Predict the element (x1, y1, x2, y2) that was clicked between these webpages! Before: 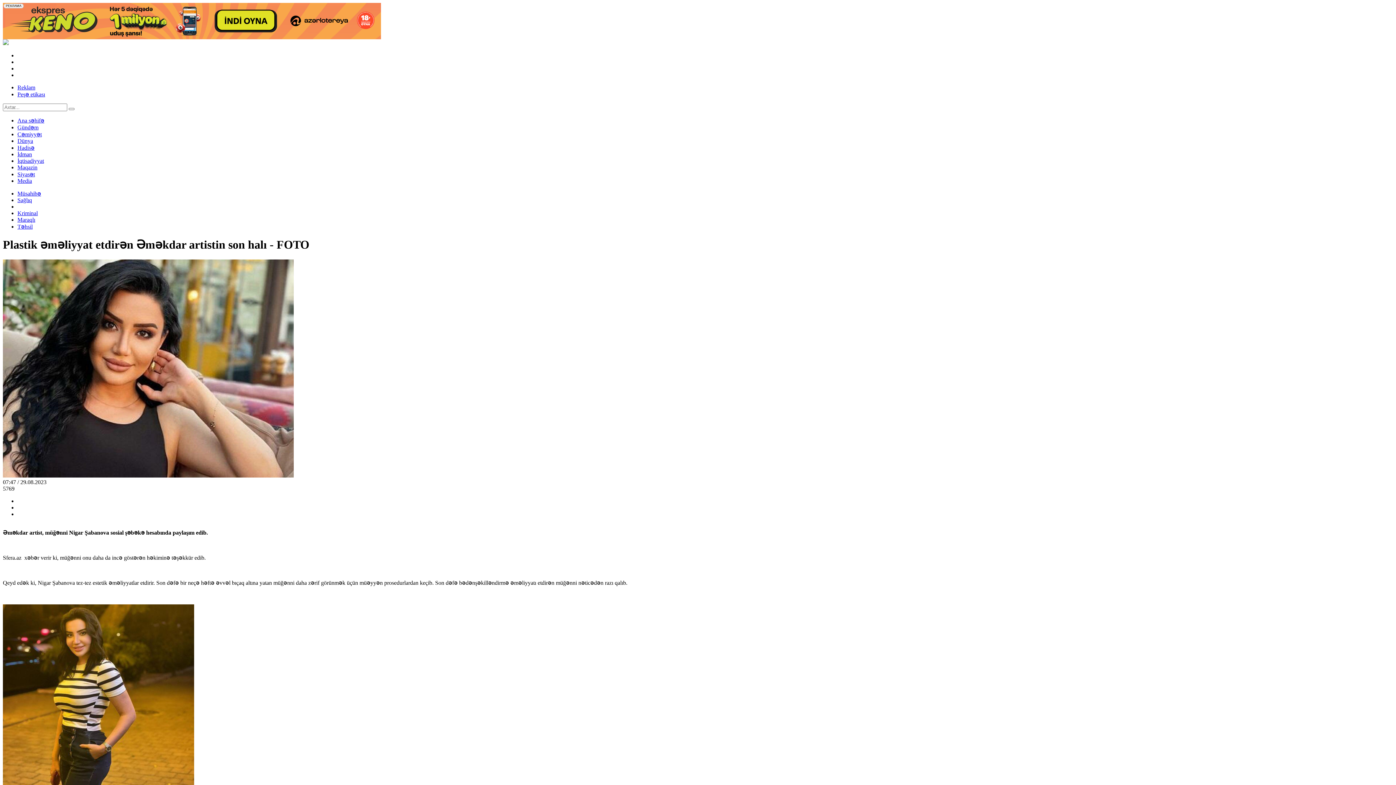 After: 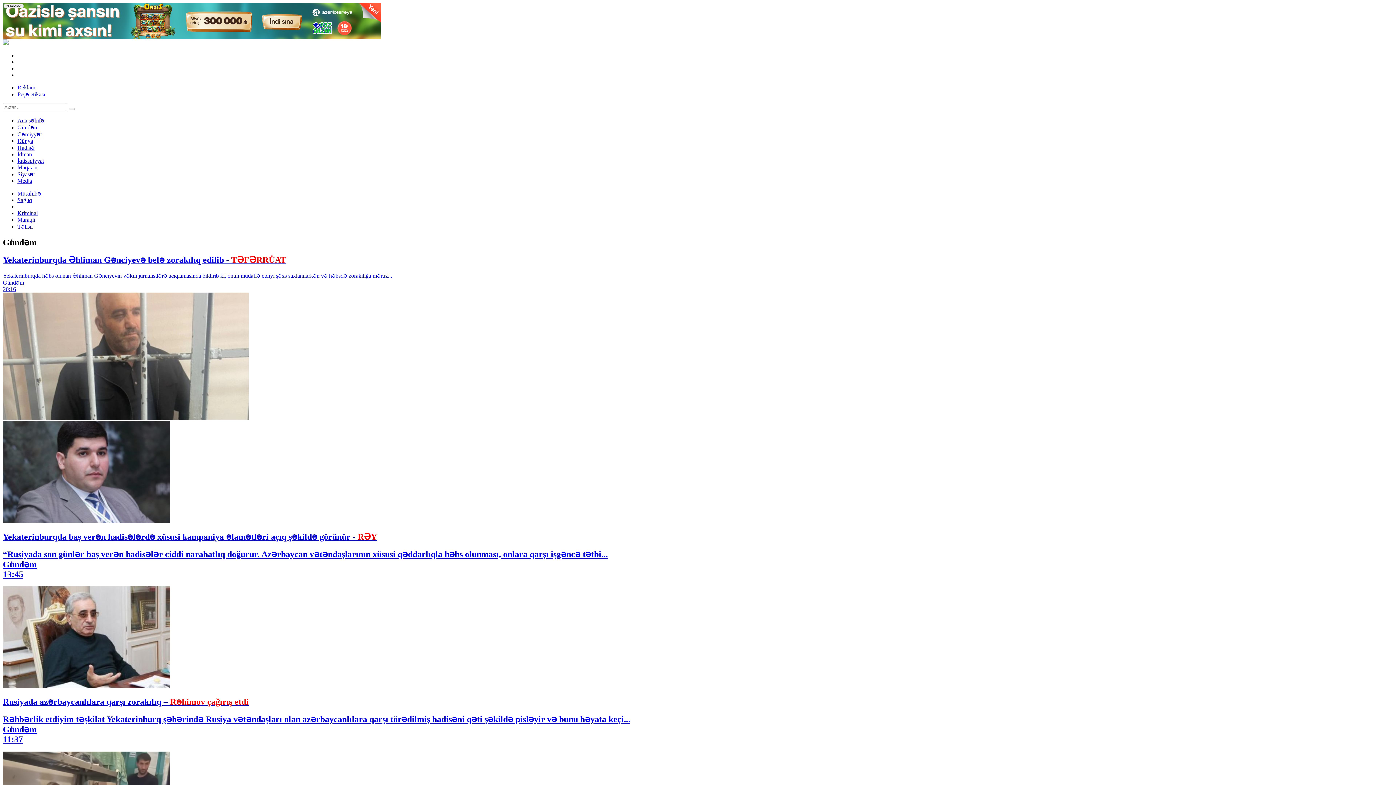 Action: bbox: (17, 124, 38, 130) label: Gündəm